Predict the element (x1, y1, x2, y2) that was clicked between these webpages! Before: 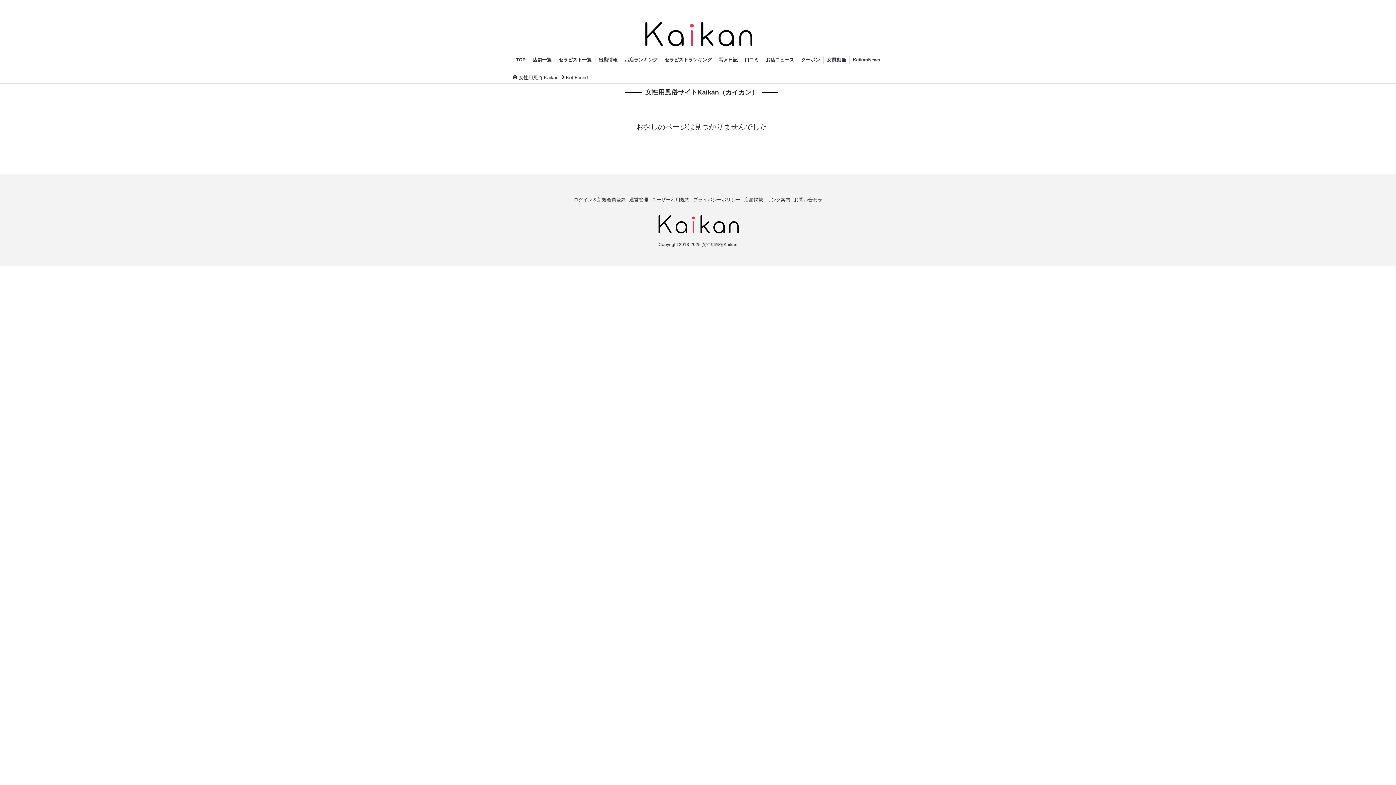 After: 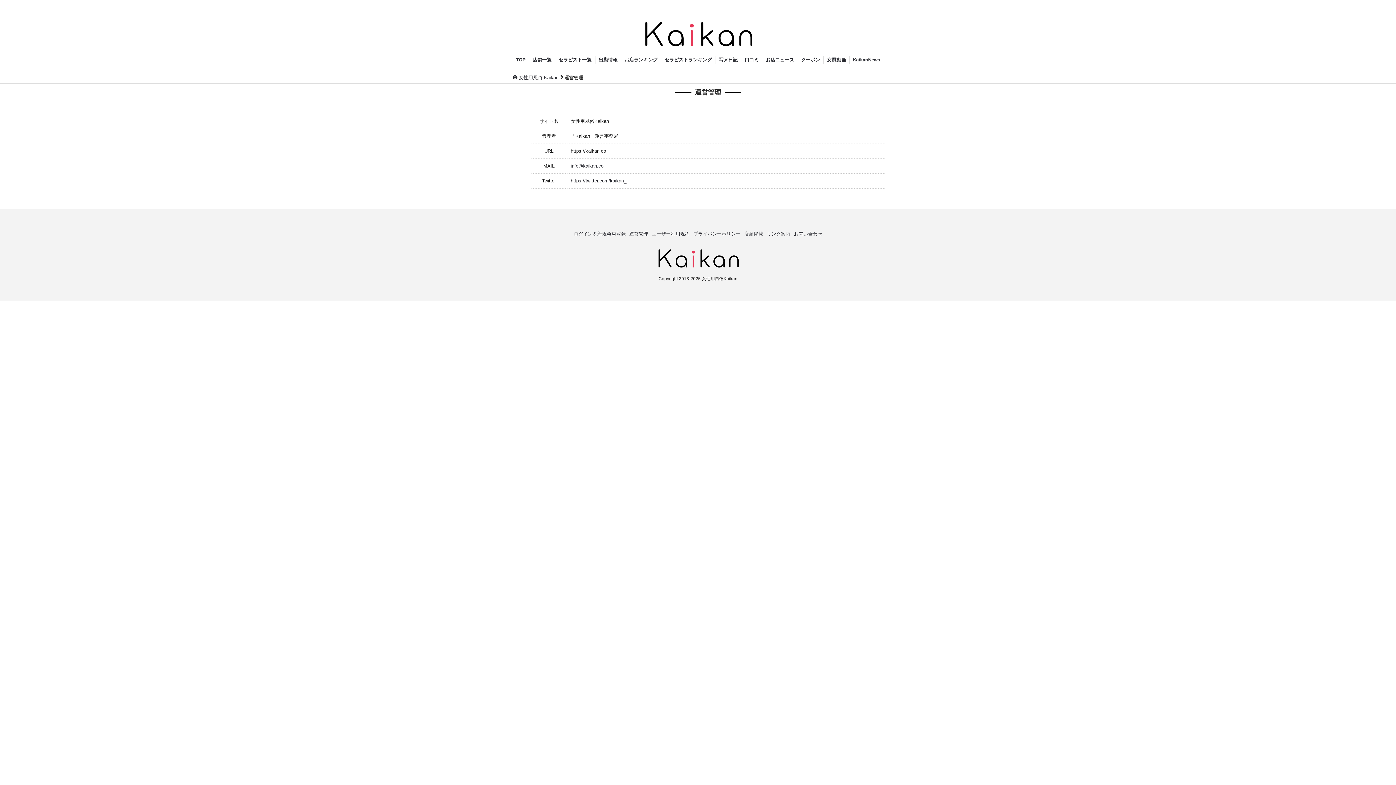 Action: label: 運営管理 bbox: (627, 196, 650, 203)